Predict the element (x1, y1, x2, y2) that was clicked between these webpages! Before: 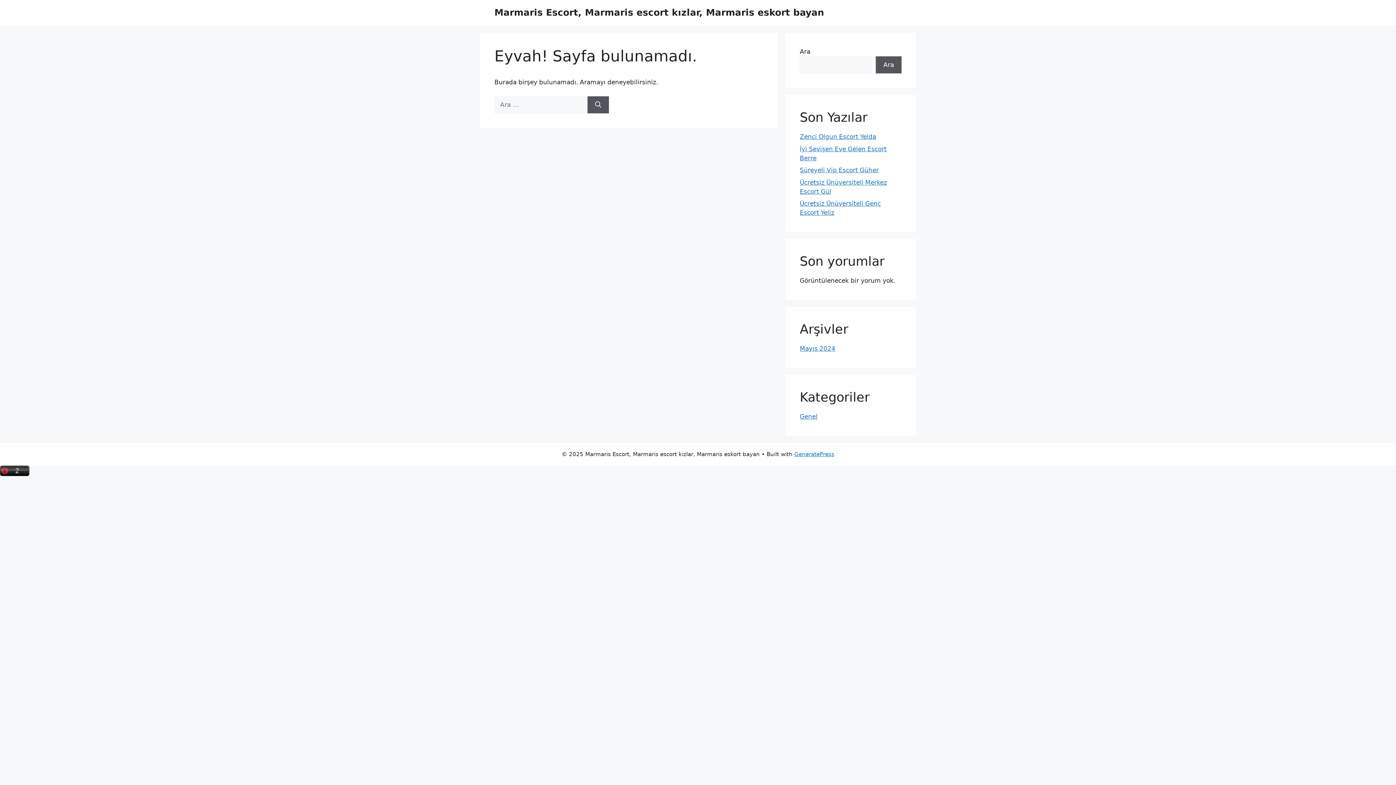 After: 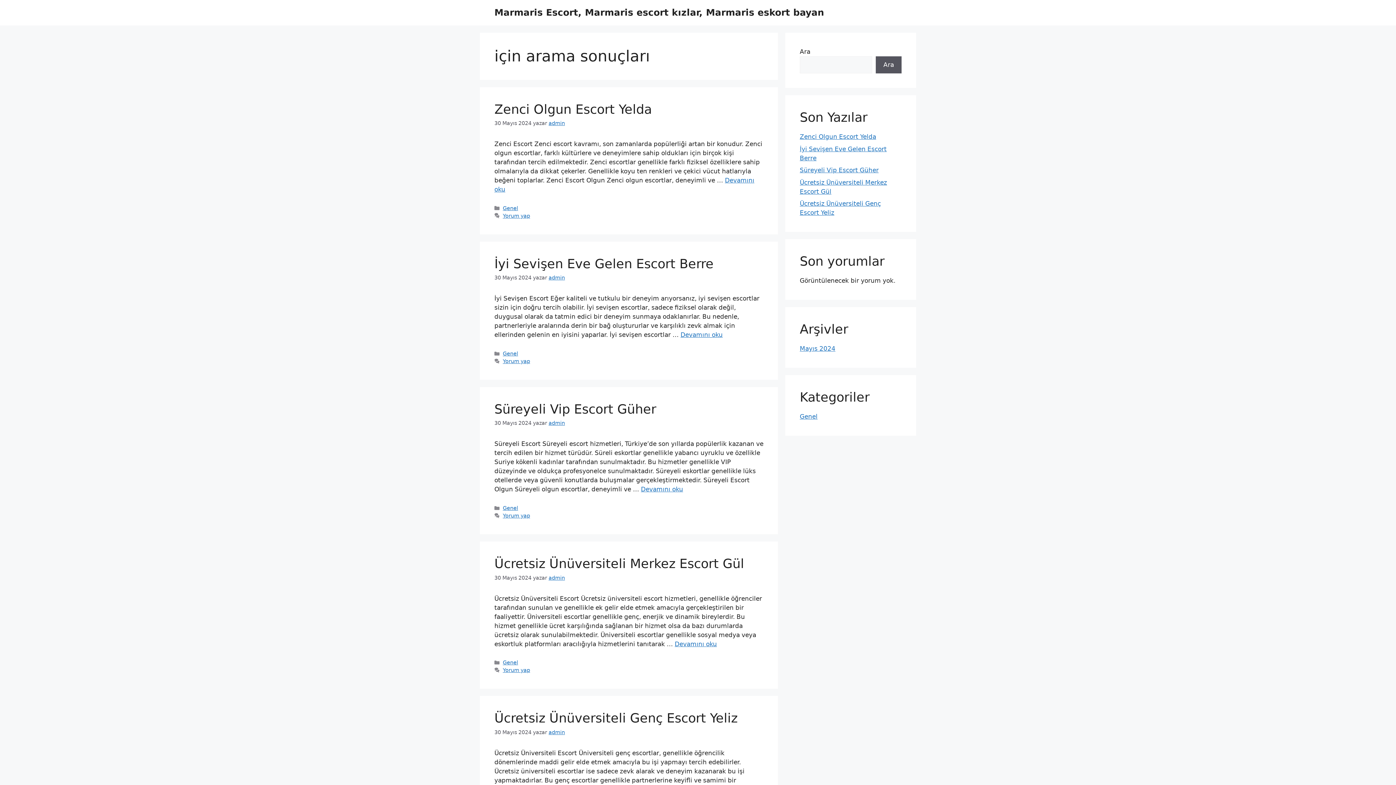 Action: bbox: (587, 96, 609, 113) label: Ara